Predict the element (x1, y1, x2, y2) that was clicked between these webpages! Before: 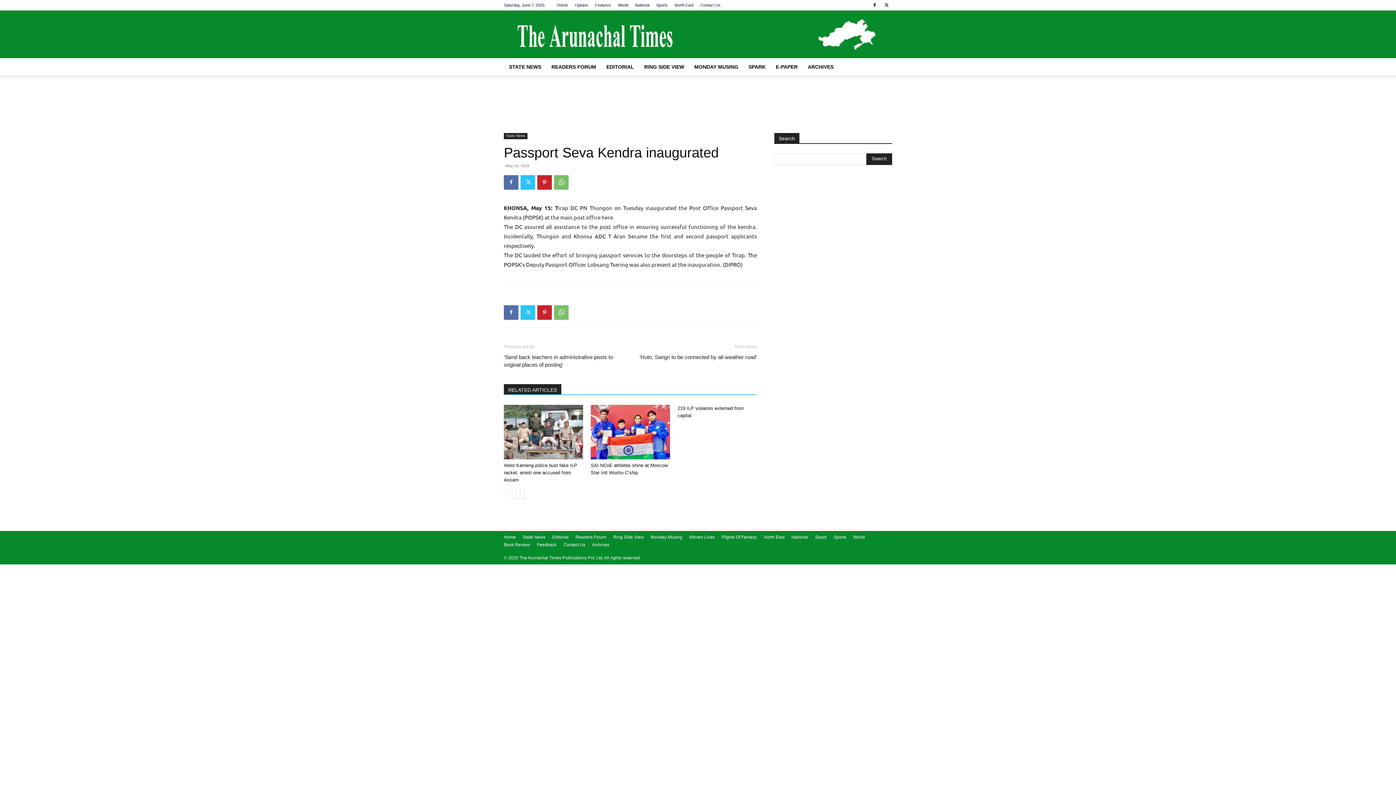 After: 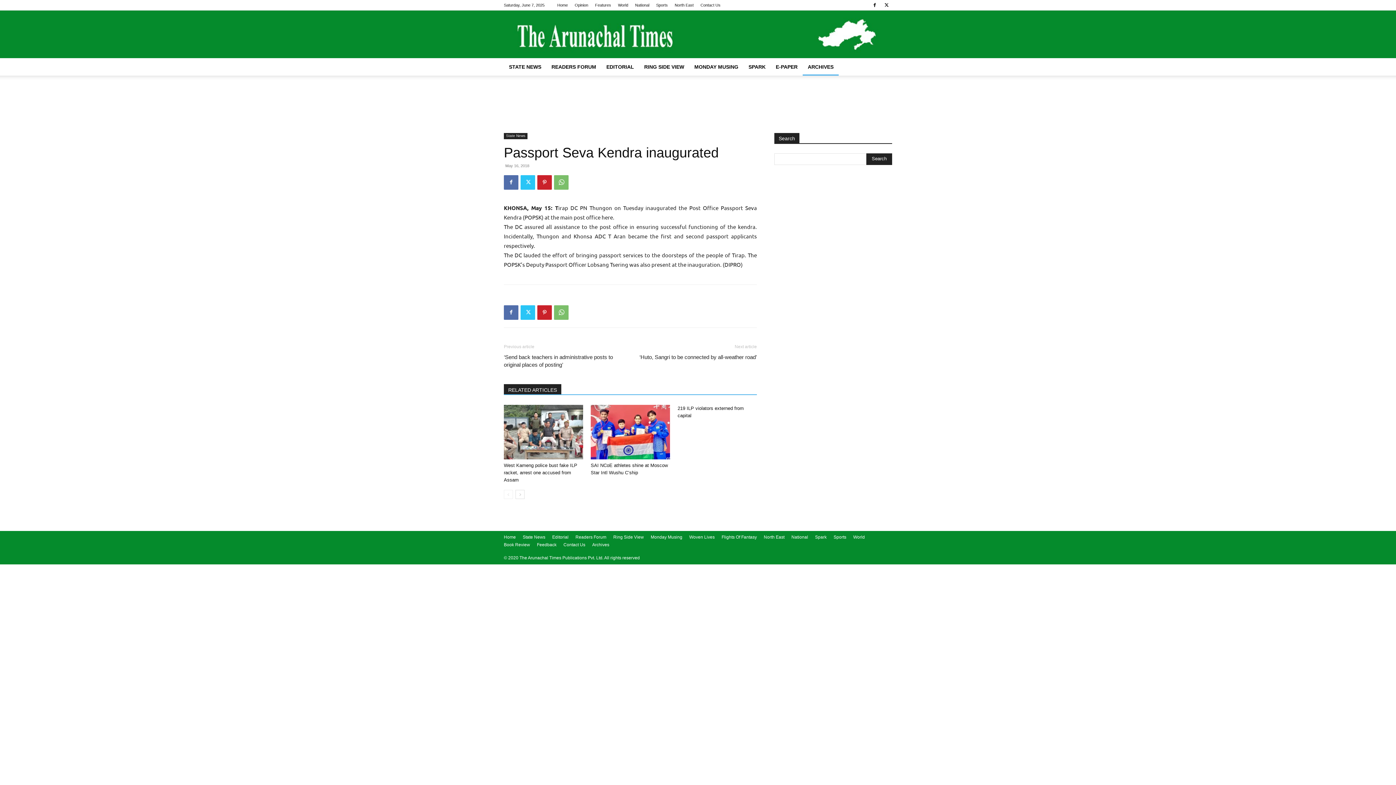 Action: label: ARCHIVES bbox: (802, 58, 838, 75)